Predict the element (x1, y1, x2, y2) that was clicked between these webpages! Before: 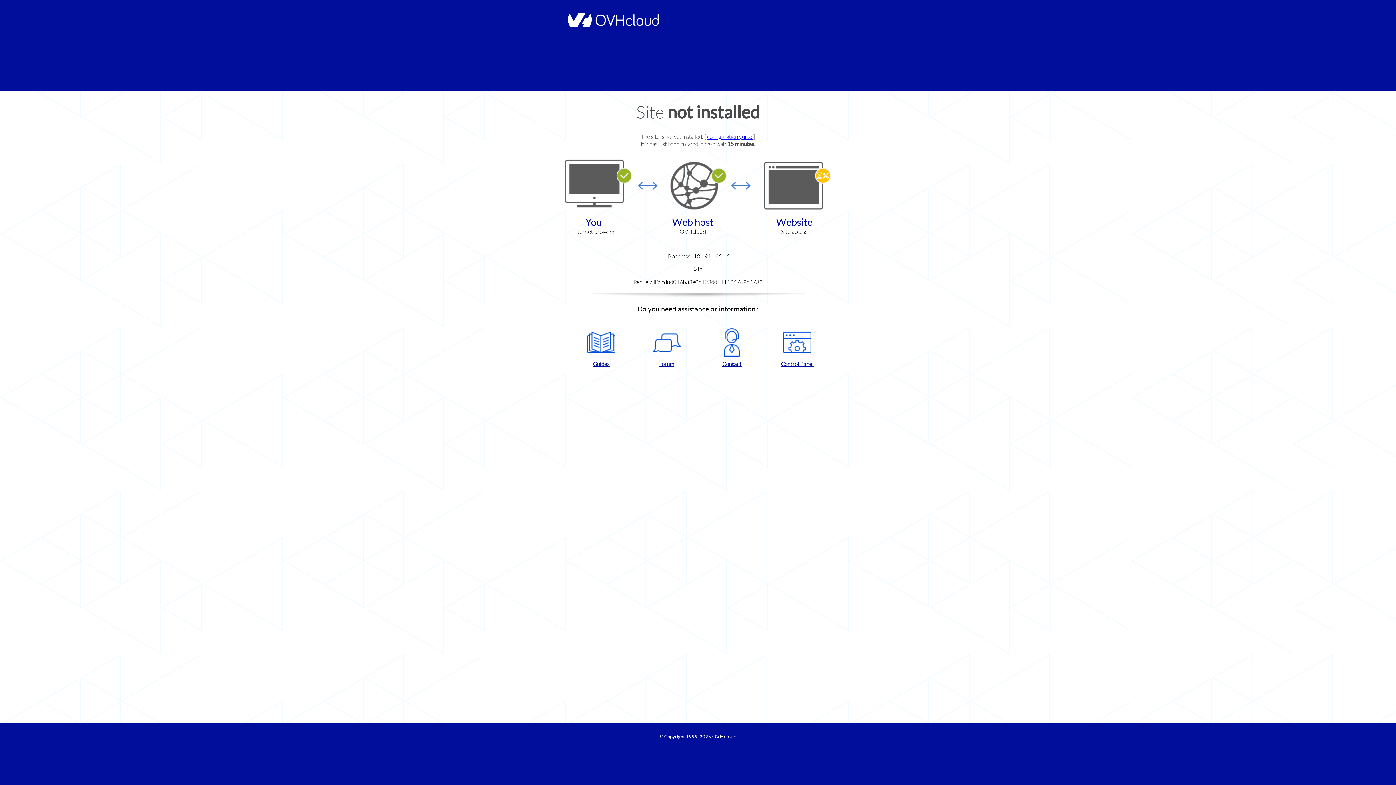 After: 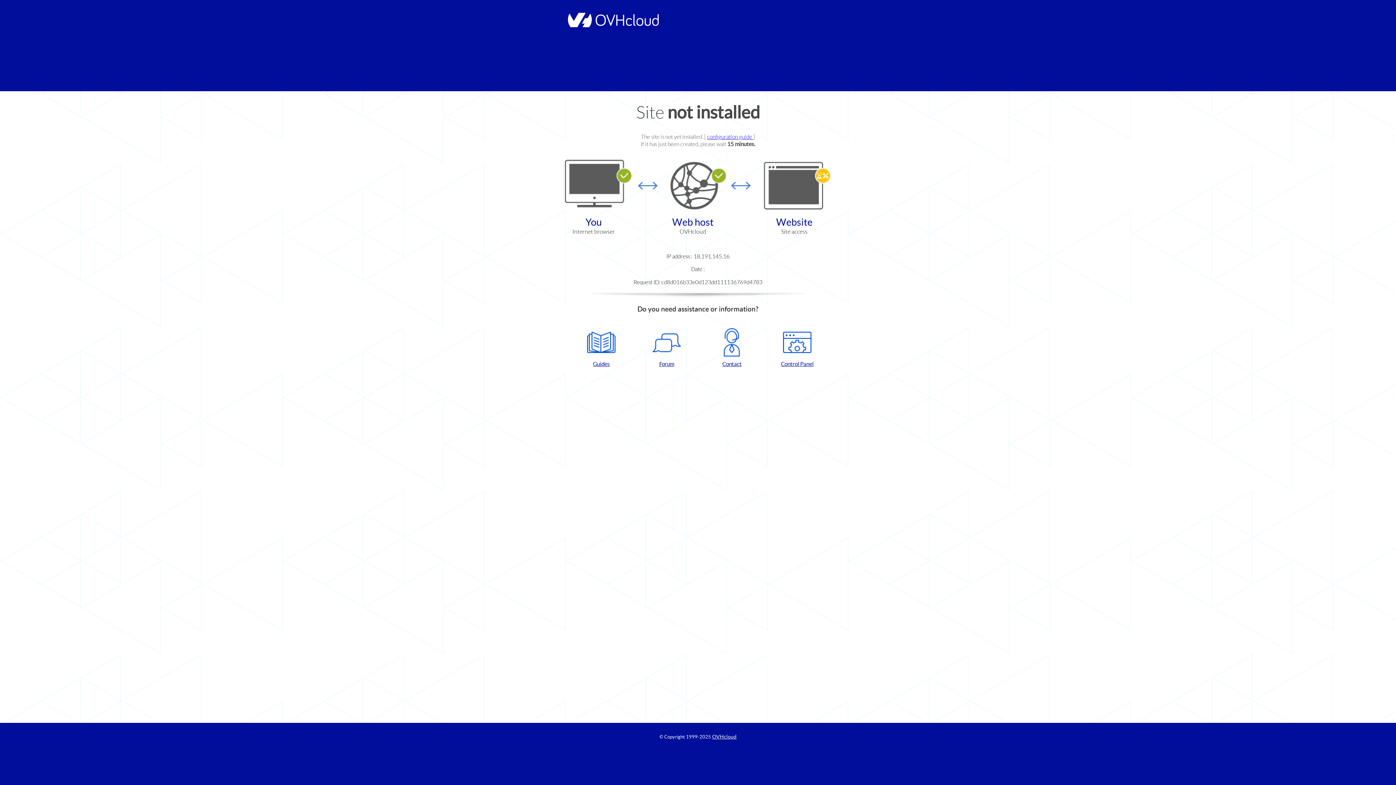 Action: bbox: (572, 328, 630, 367) label: Guides